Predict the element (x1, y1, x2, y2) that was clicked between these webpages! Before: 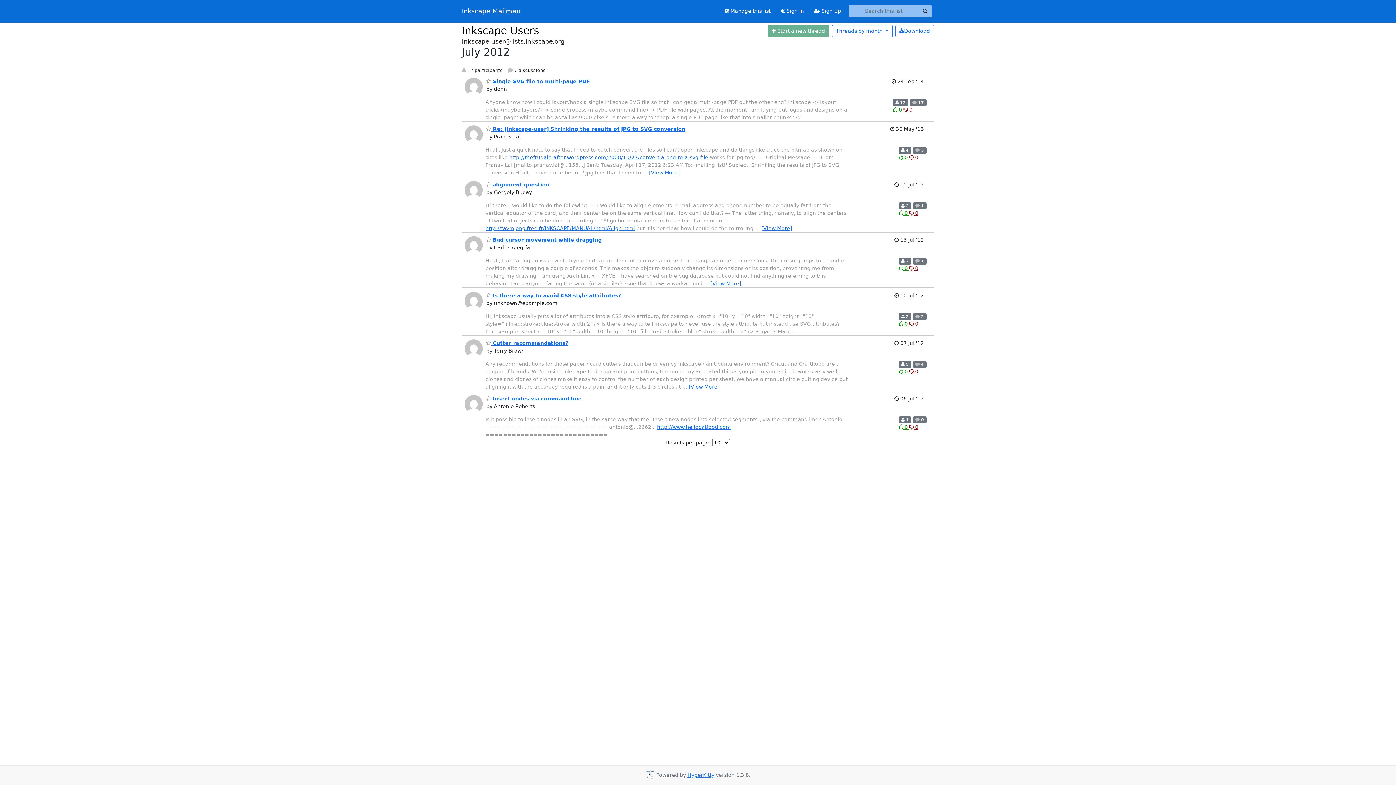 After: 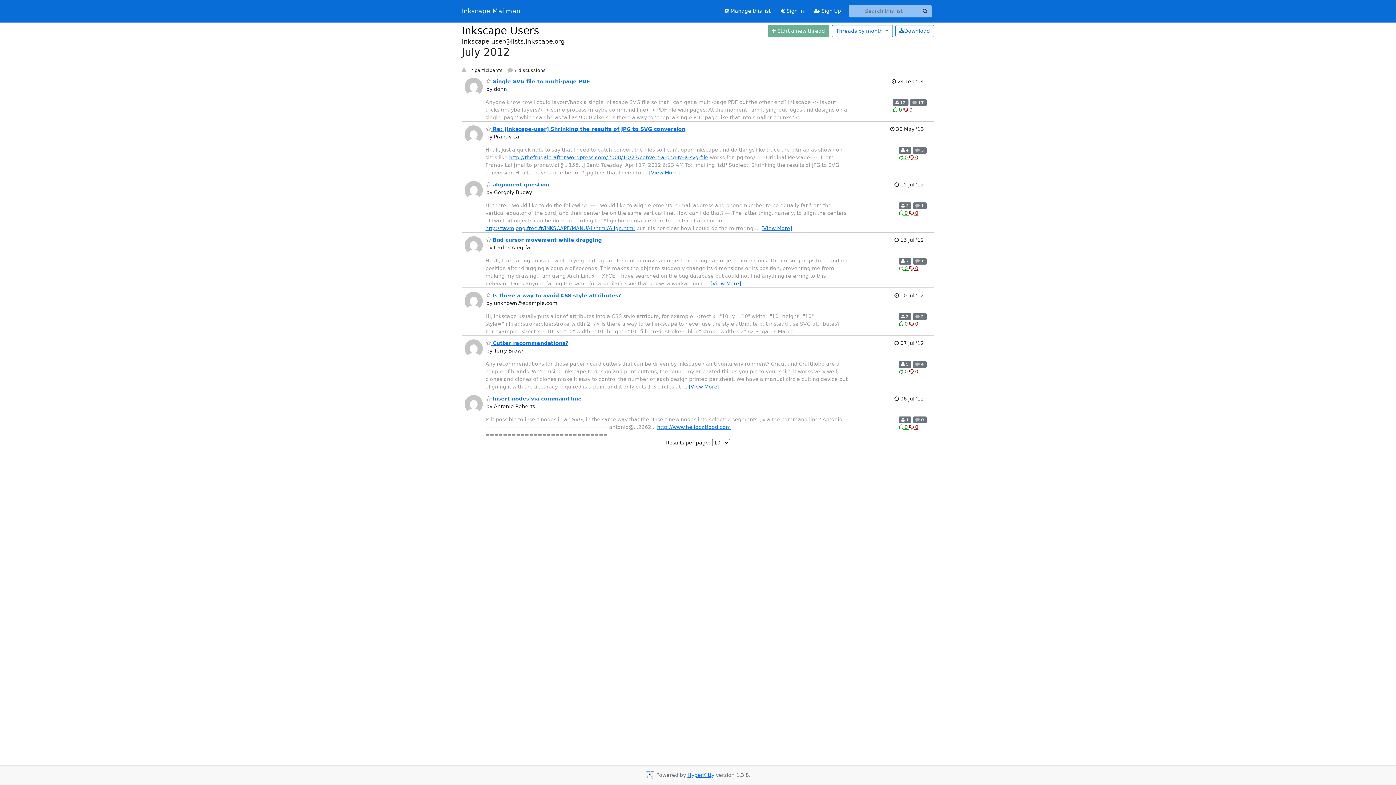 Action: label: Dislike thread bbox: (909, 210, 918, 215)